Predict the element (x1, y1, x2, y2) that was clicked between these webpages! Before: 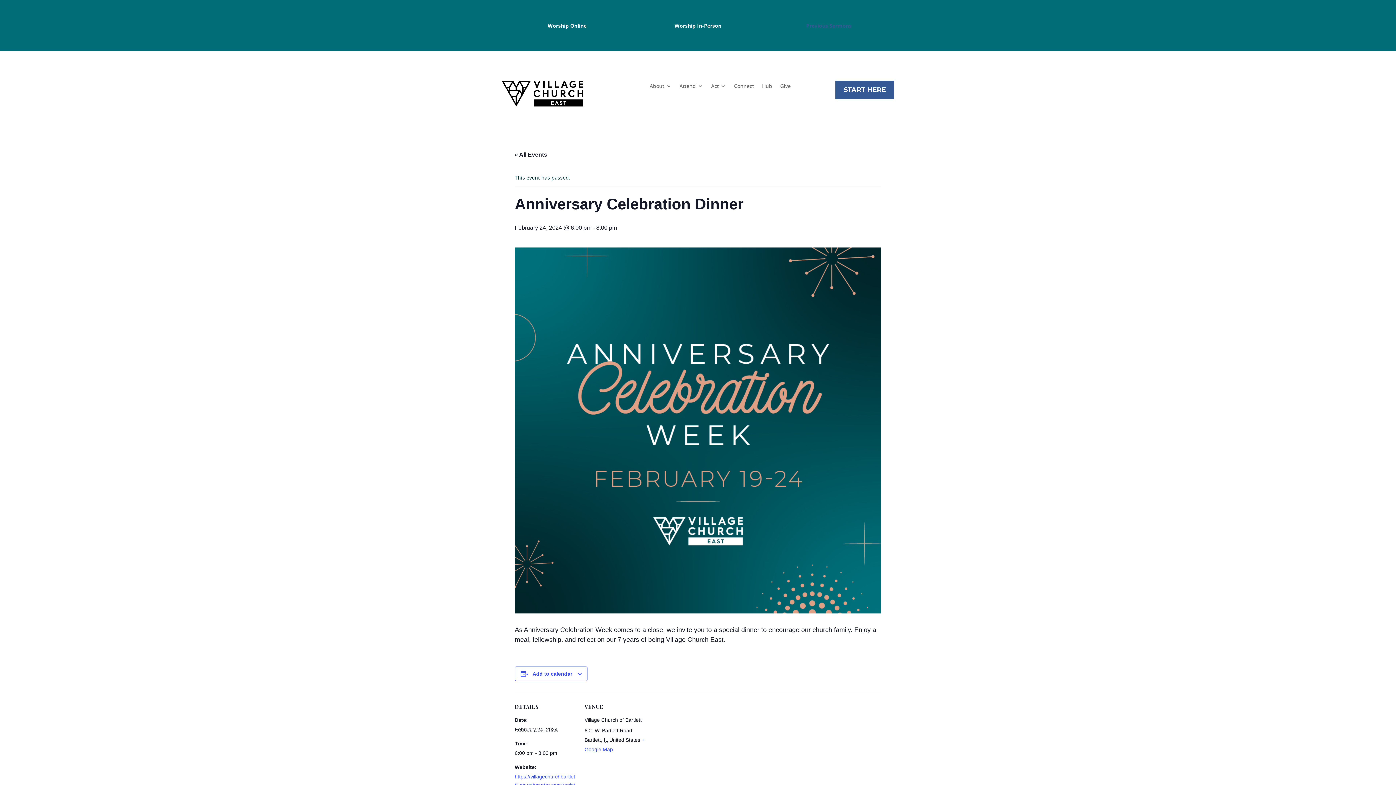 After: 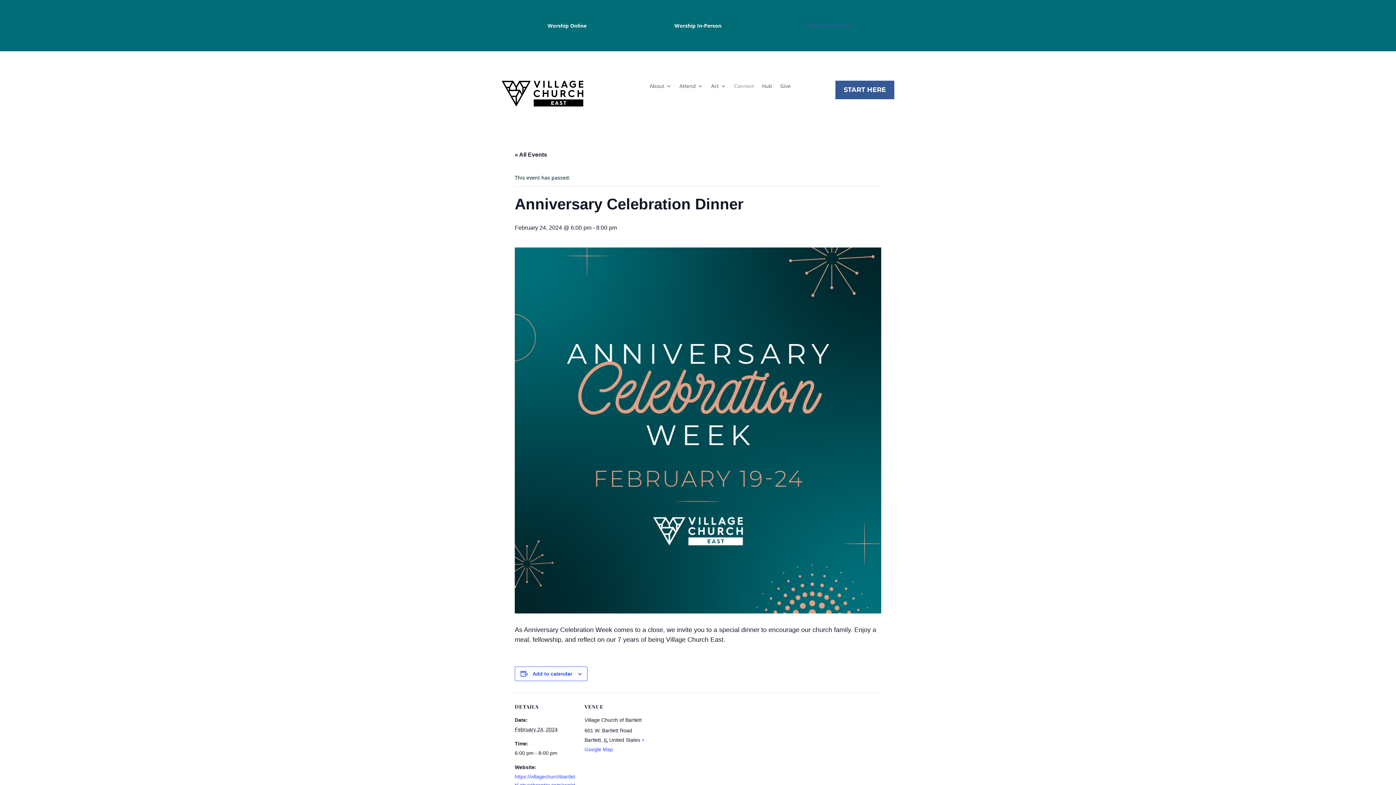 Action: label: Connect bbox: (734, 83, 754, 91)